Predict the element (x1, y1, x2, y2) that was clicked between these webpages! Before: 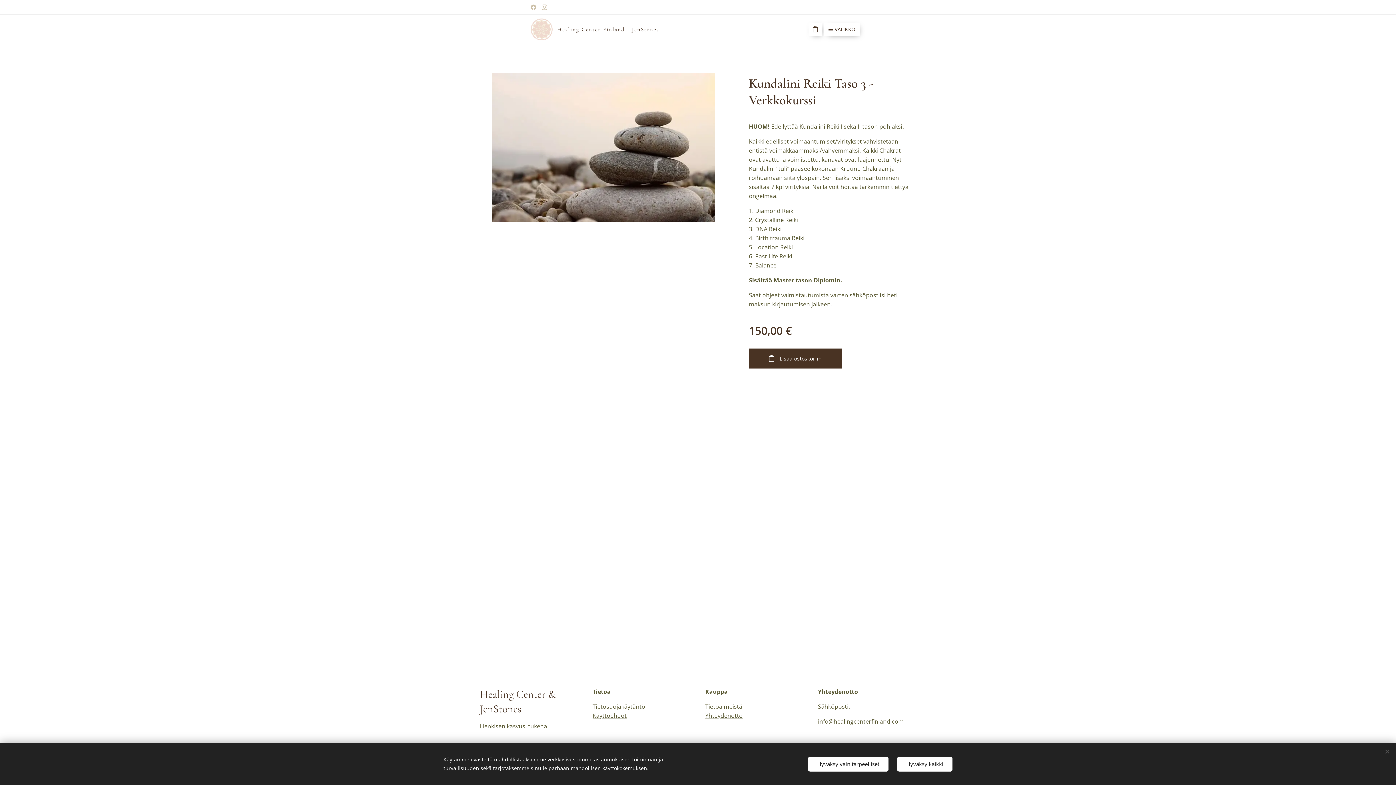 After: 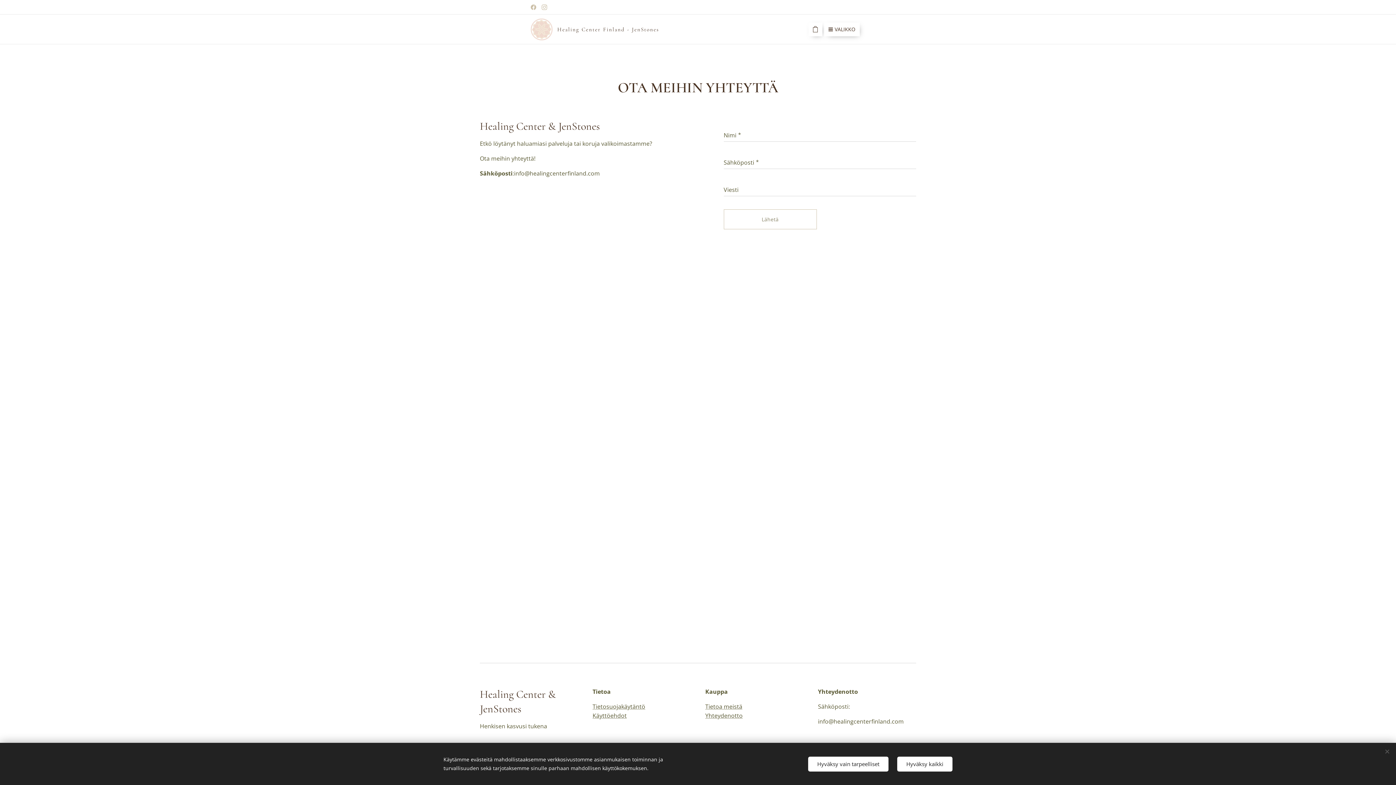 Action: label: Yhteydenotto bbox: (705, 712, 742, 720)